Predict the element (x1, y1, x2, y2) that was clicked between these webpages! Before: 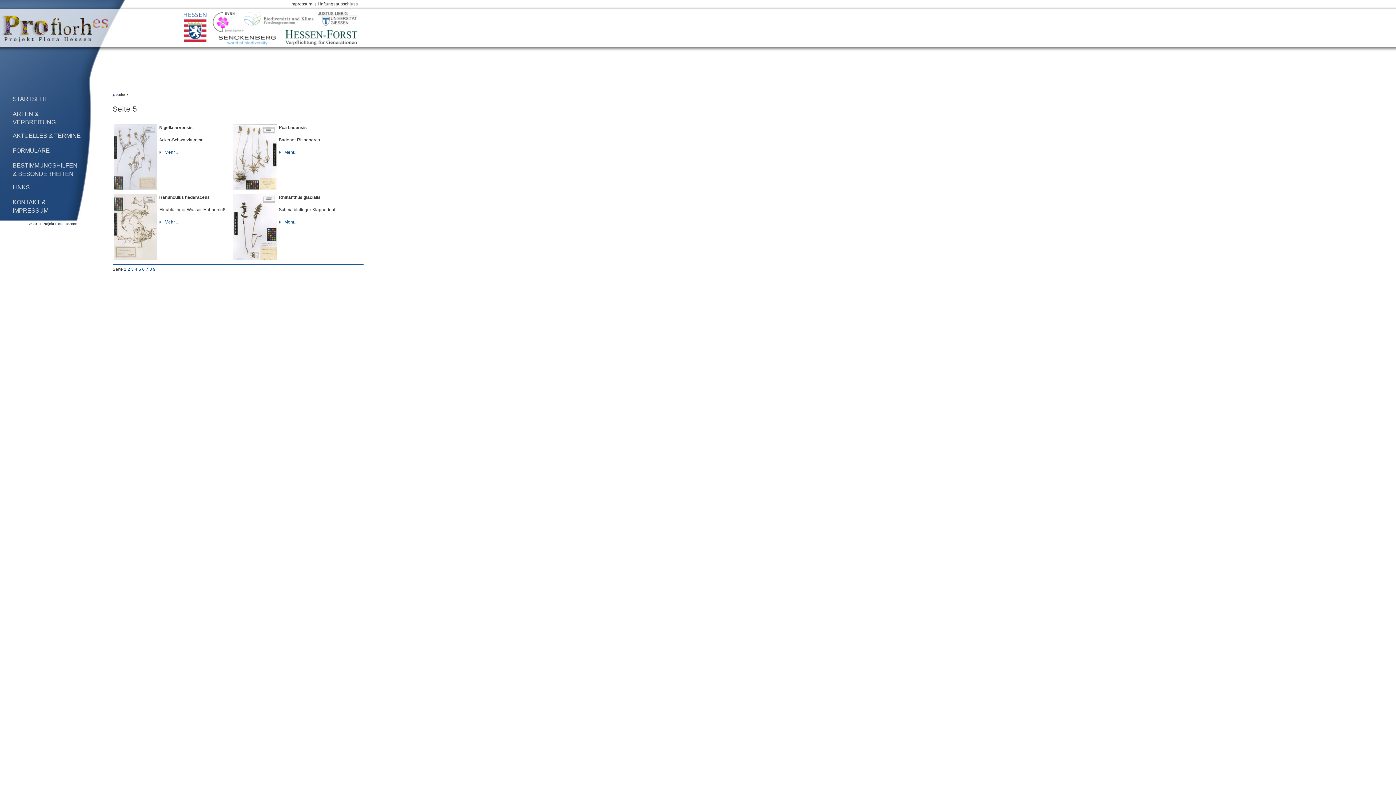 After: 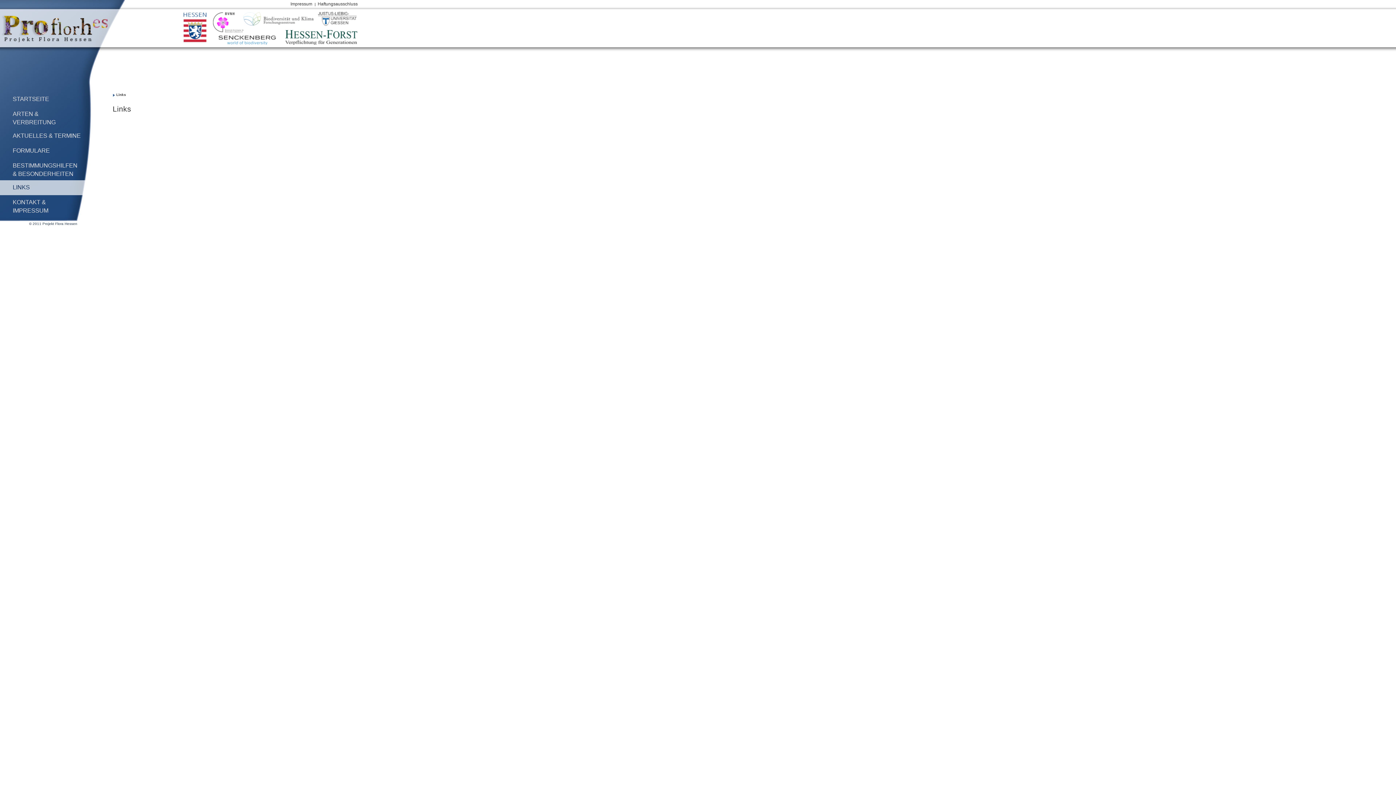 Action: label: LINKS bbox: (12, 184, 29, 190)